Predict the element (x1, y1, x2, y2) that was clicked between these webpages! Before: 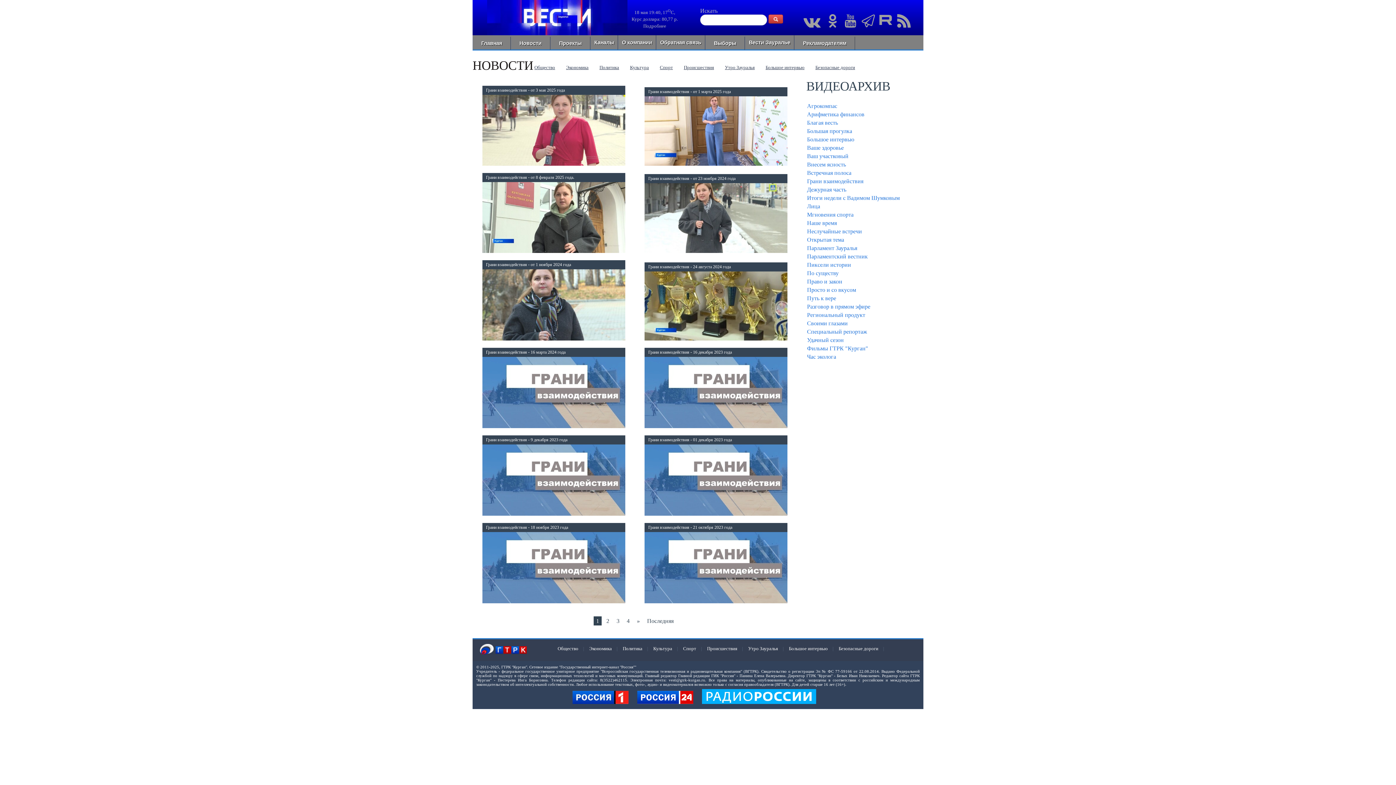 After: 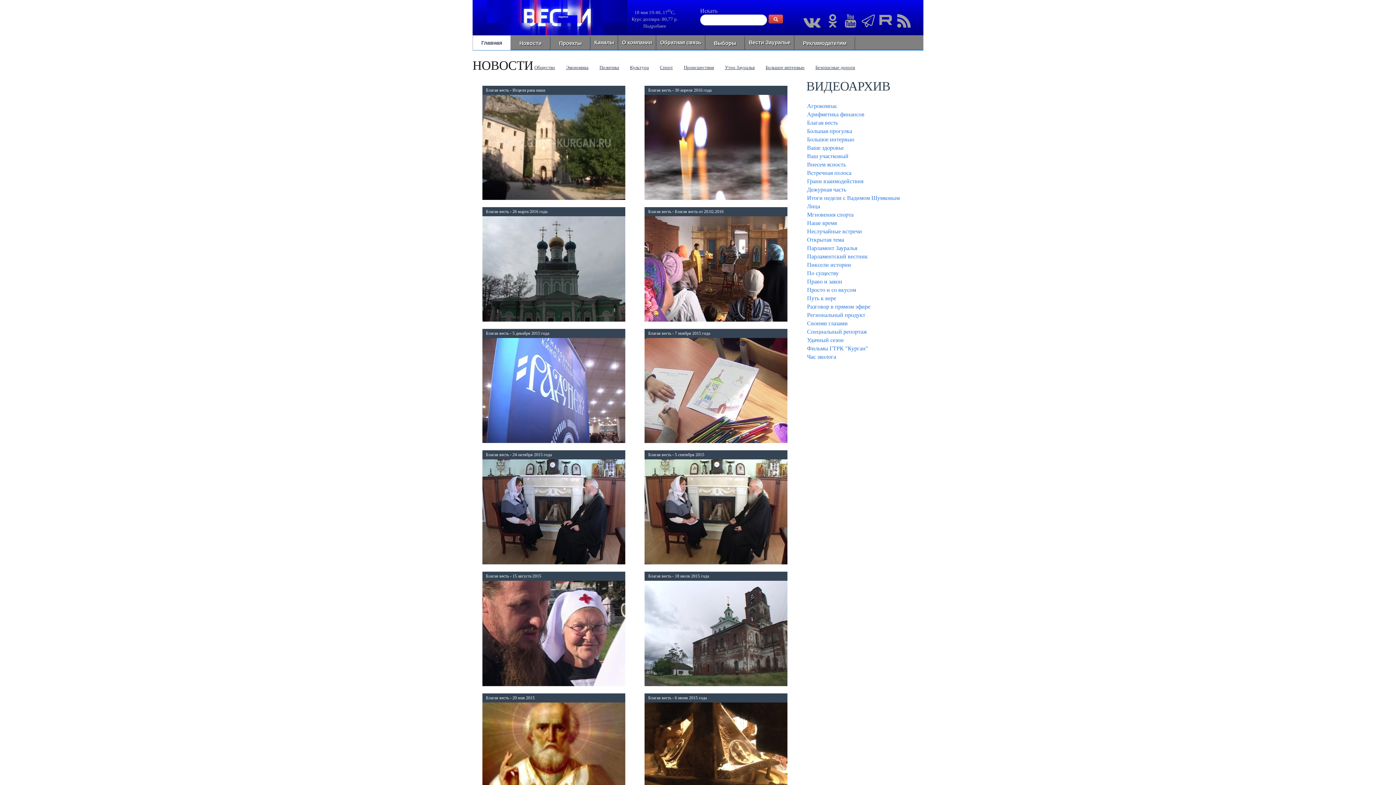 Action: label: Благая весть bbox: (807, 119, 838, 125)